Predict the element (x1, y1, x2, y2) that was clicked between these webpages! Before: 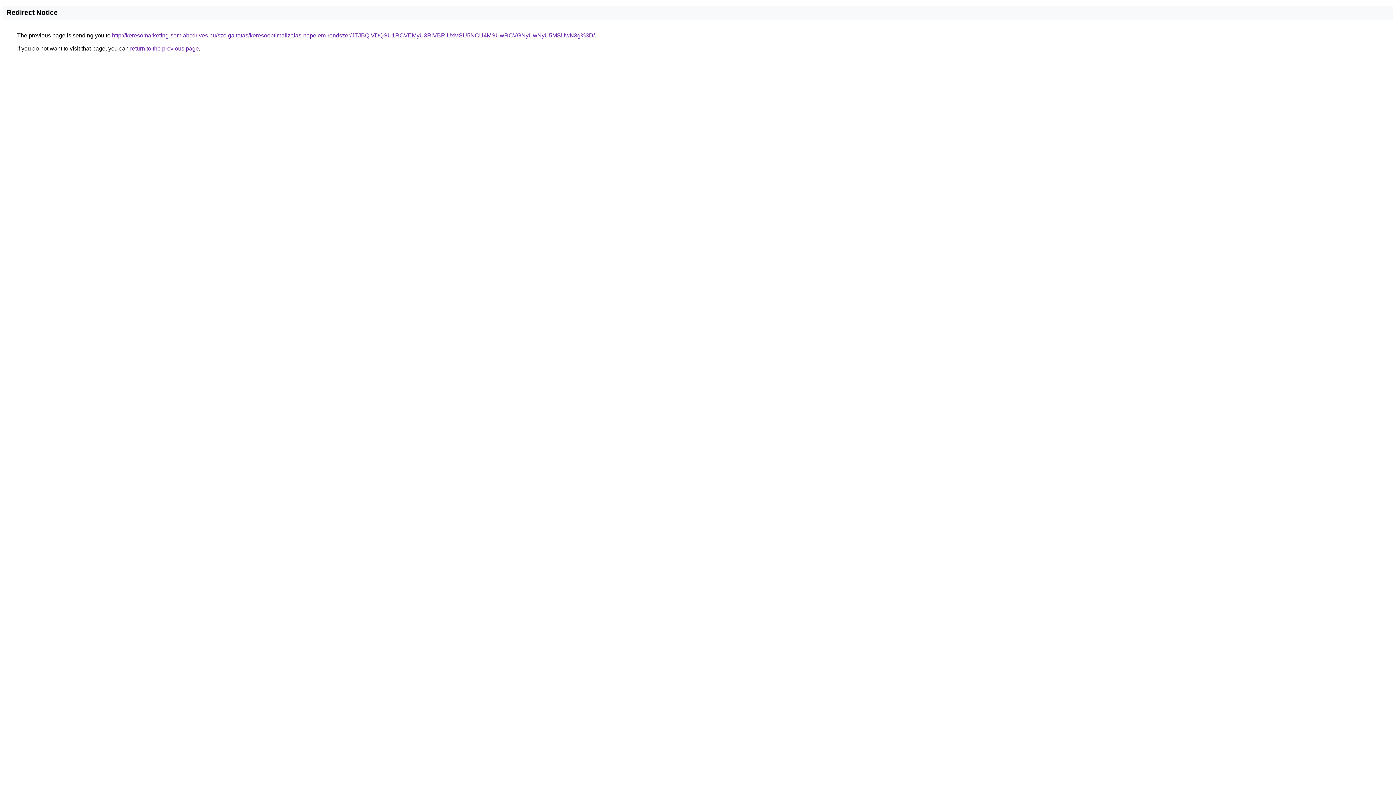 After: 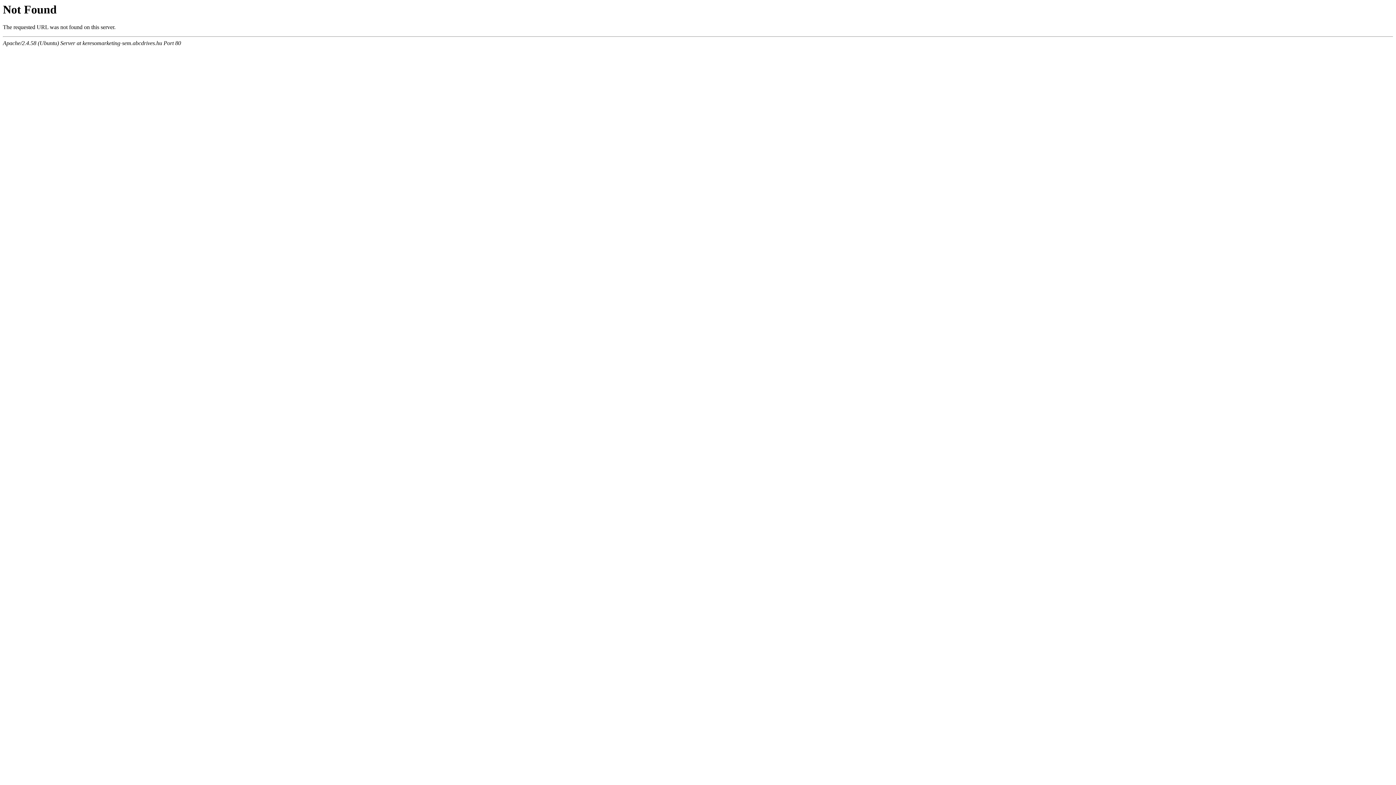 Action: label: http://keresomarketing-sem.abcdrives.hu/szolgaltatas/keresooptimalizalas-napelem-rendszer/JTJBQiVDQSU1RCVEMyU3RiVBRiUxMSU5NCU4MSUwRCVGNyUwNyU5MSUwN3g%3D/ bbox: (112, 32, 594, 38)